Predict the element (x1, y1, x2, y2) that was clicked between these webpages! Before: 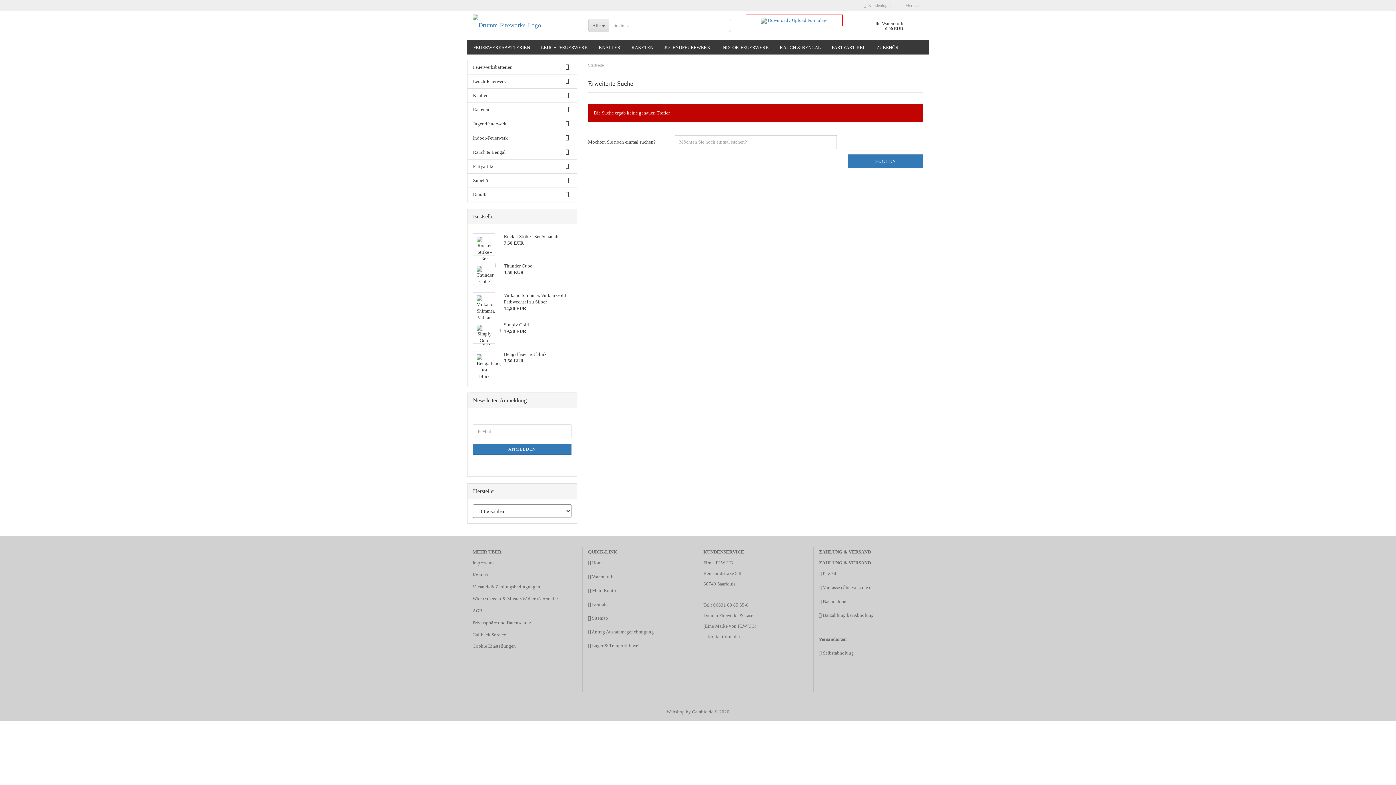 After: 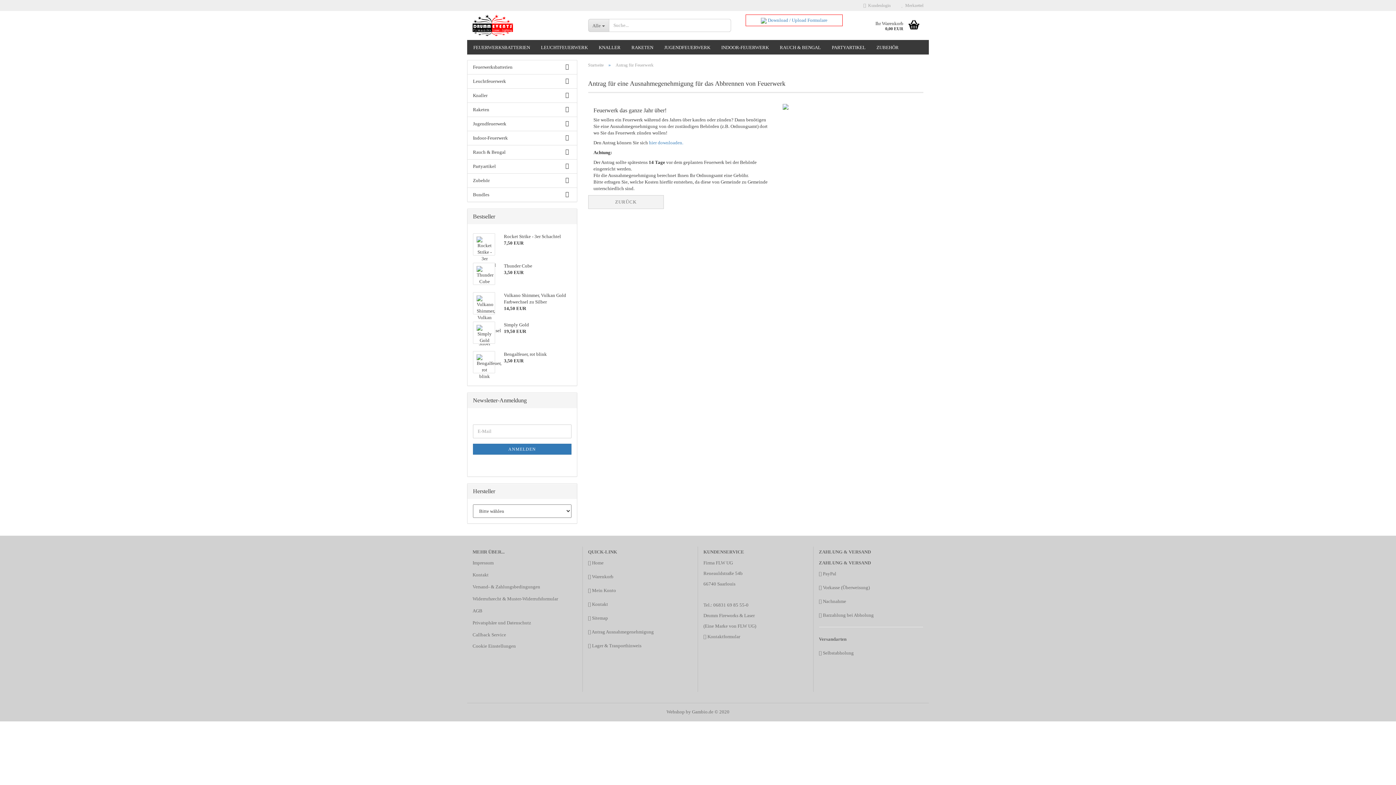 Action: bbox: (588, 629, 654, 634) label:  Antrag Ausnahmegenehmigung